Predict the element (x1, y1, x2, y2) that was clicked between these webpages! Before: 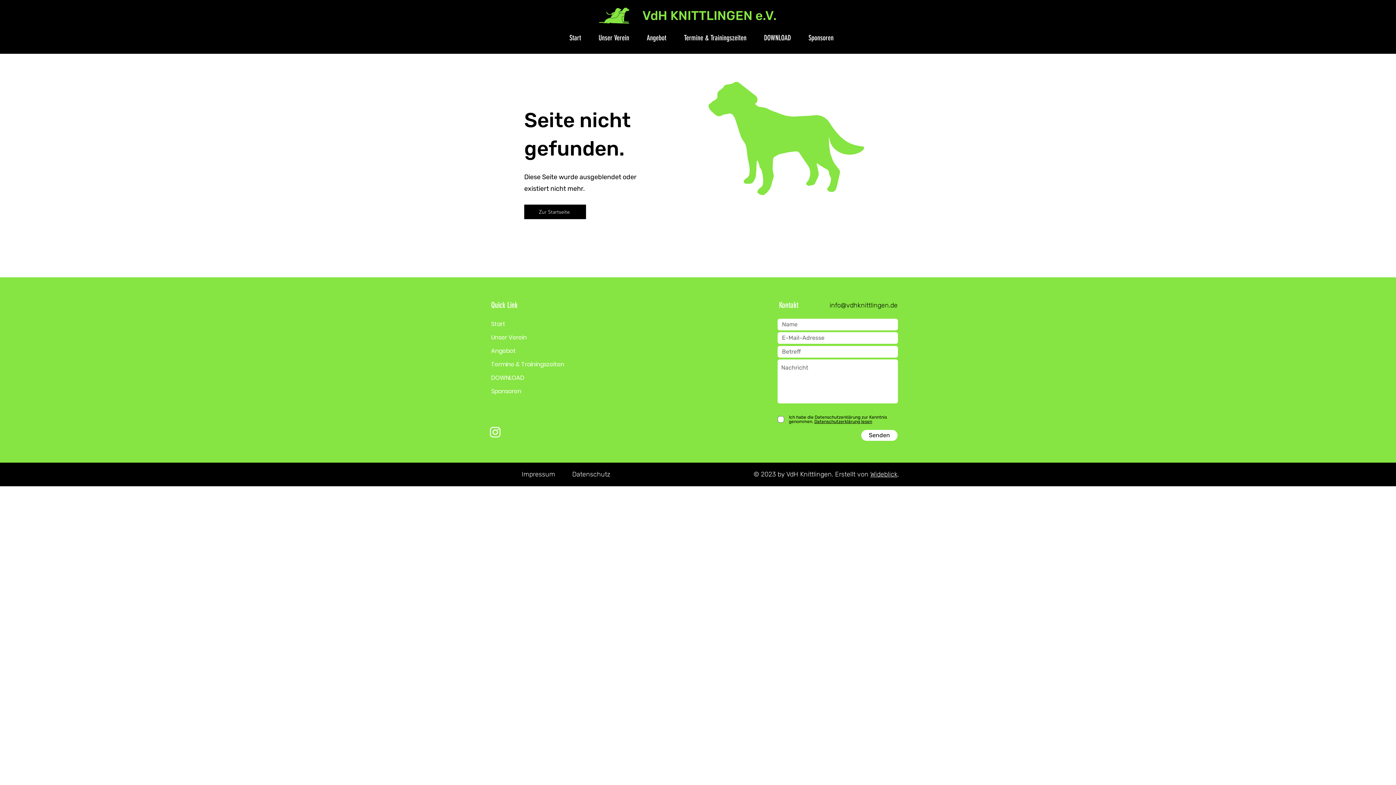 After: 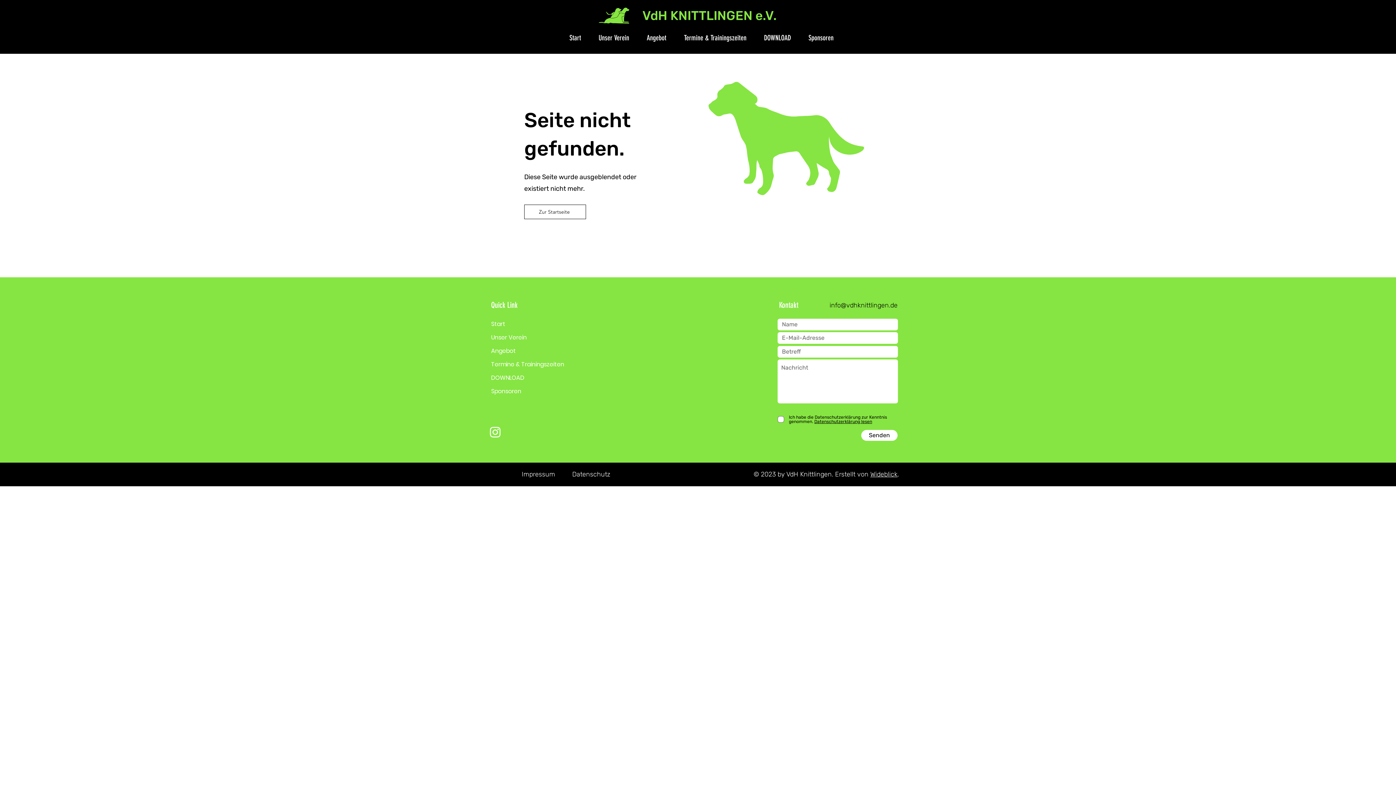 Action: bbox: (524, 204, 586, 219) label: Zur Startseite